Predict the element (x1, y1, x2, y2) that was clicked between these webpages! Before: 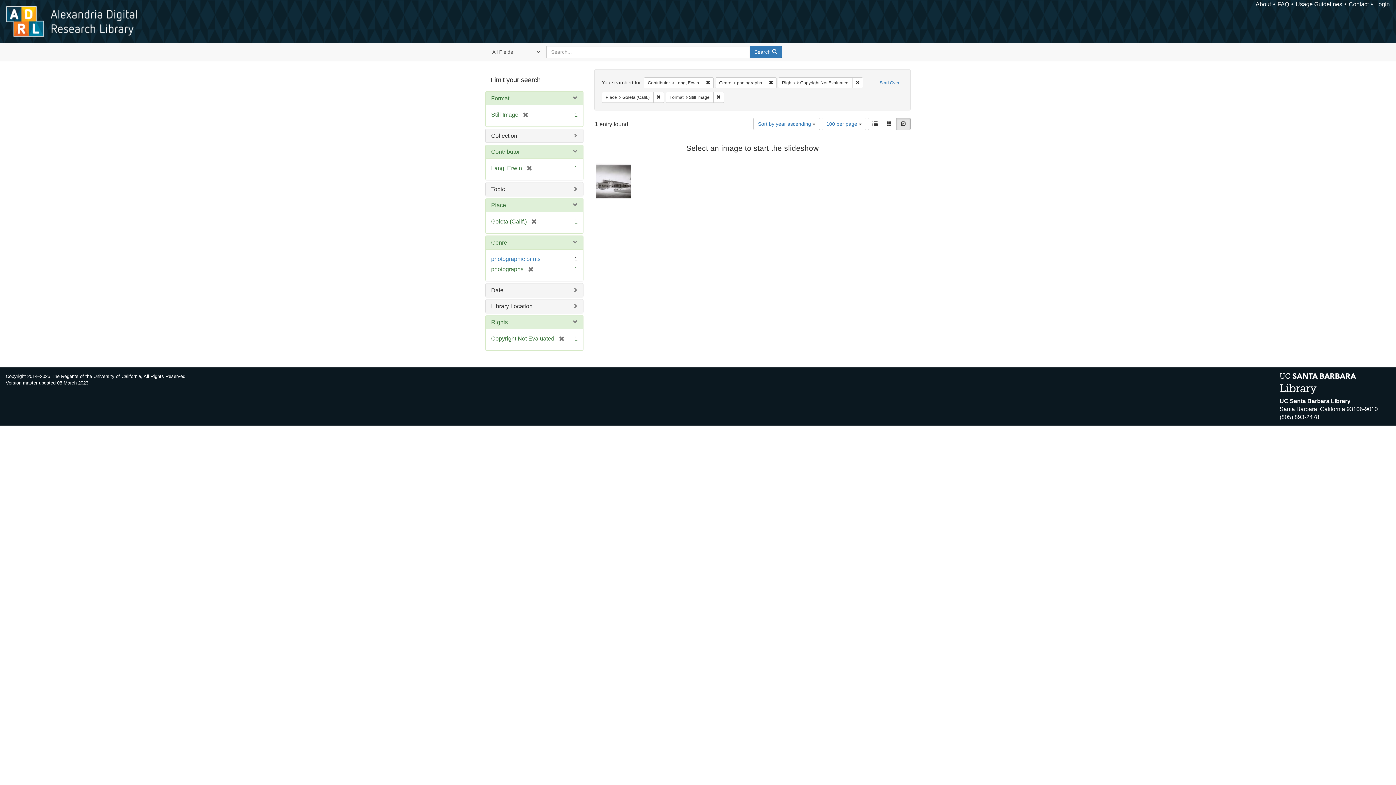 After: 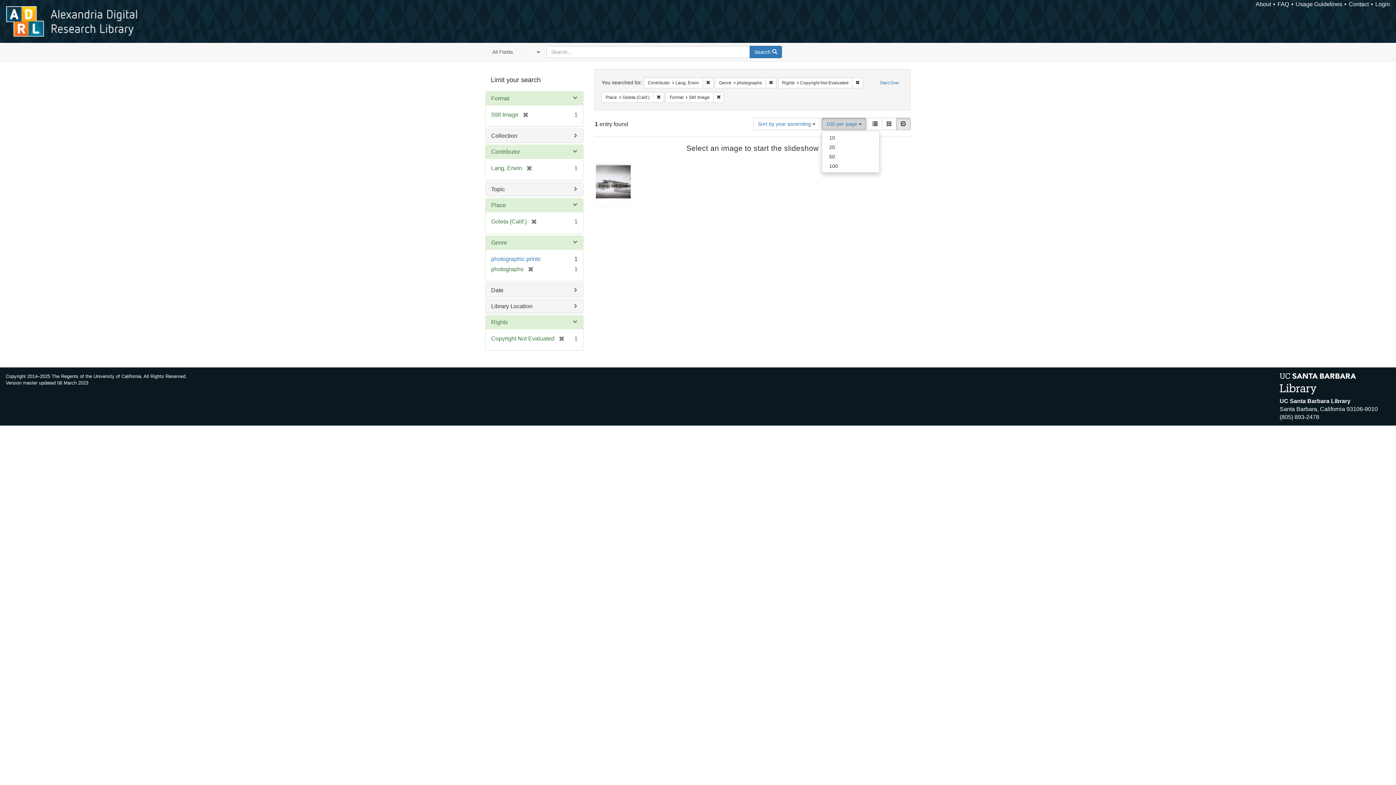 Action: bbox: (821, 117, 866, 130) label: 100 per page 